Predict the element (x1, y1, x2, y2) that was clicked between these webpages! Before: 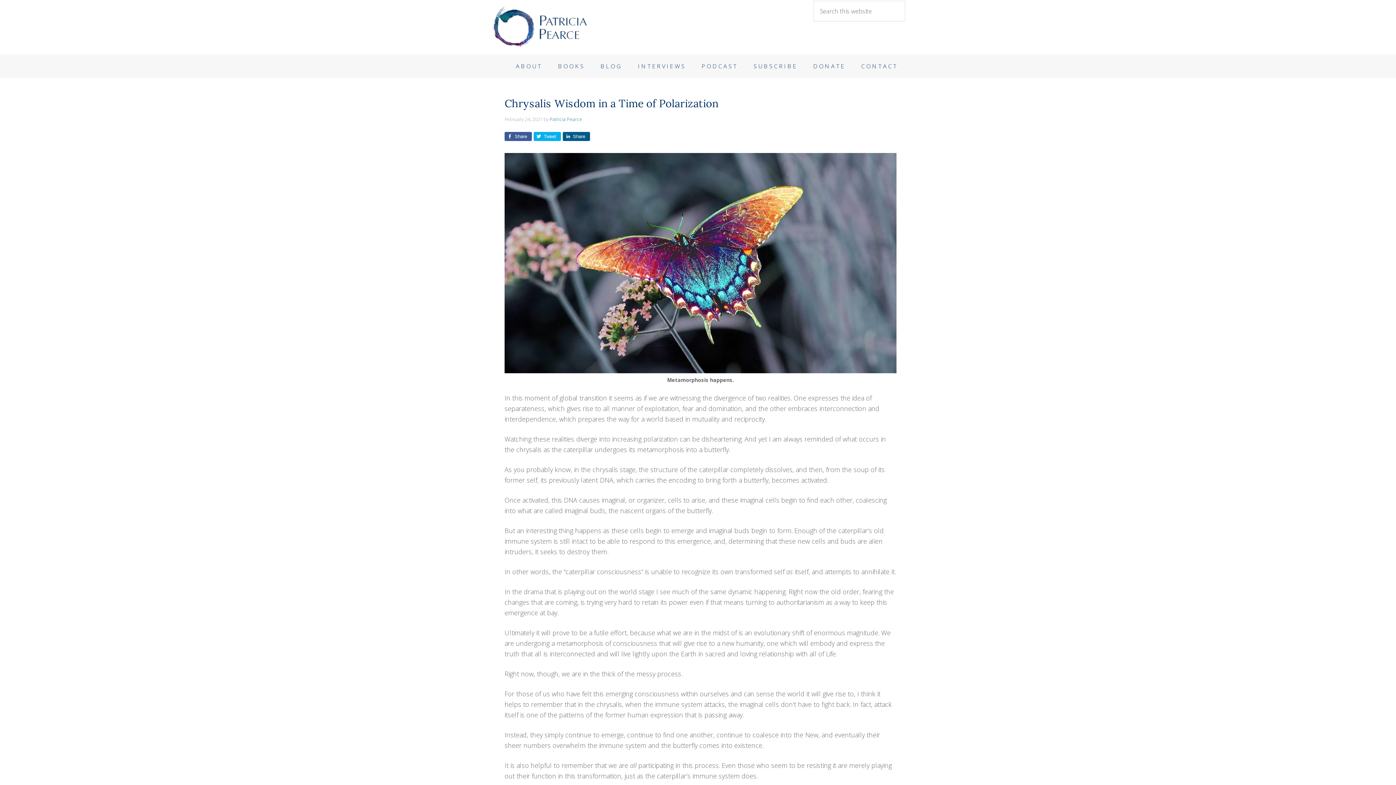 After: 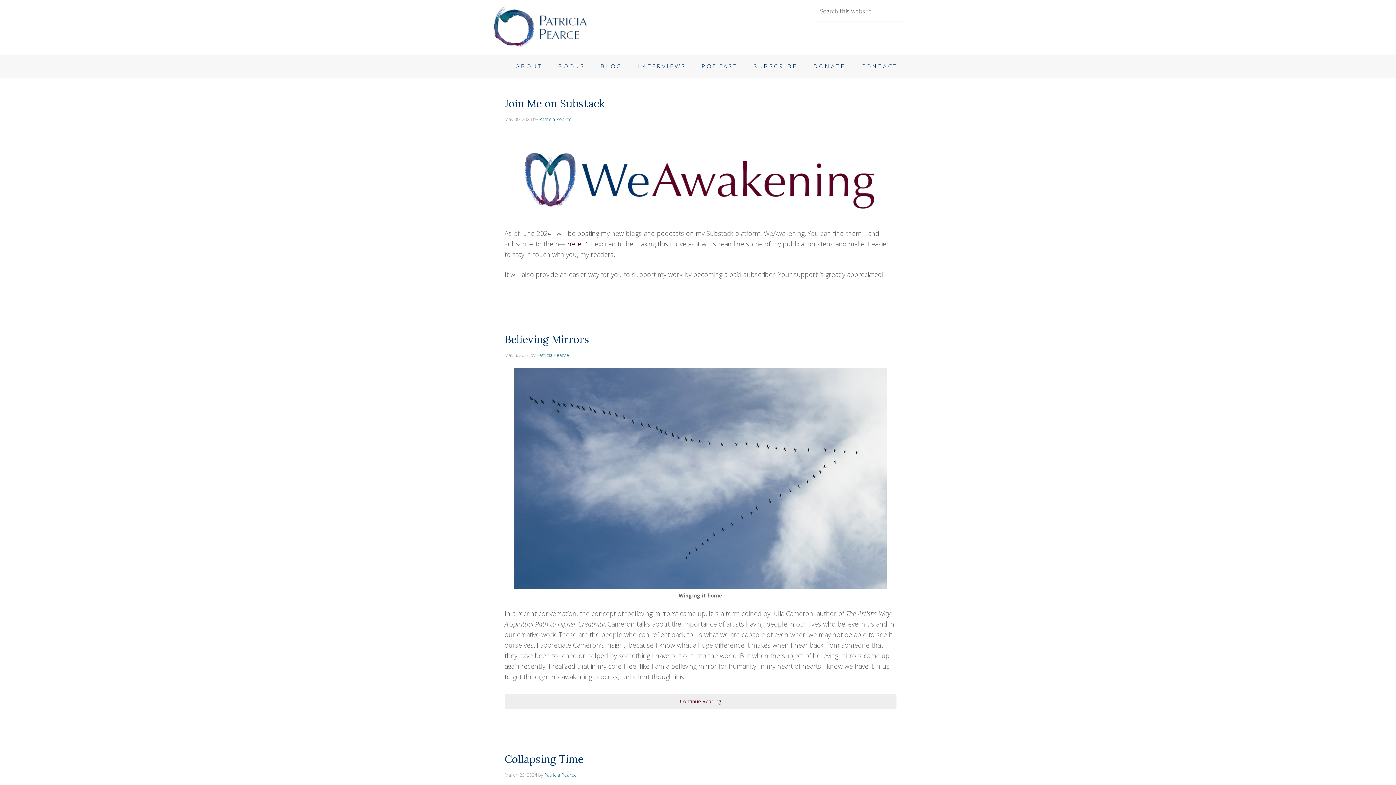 Action: label: Patricia Pearce bbox: (549, 116, 582, 122)